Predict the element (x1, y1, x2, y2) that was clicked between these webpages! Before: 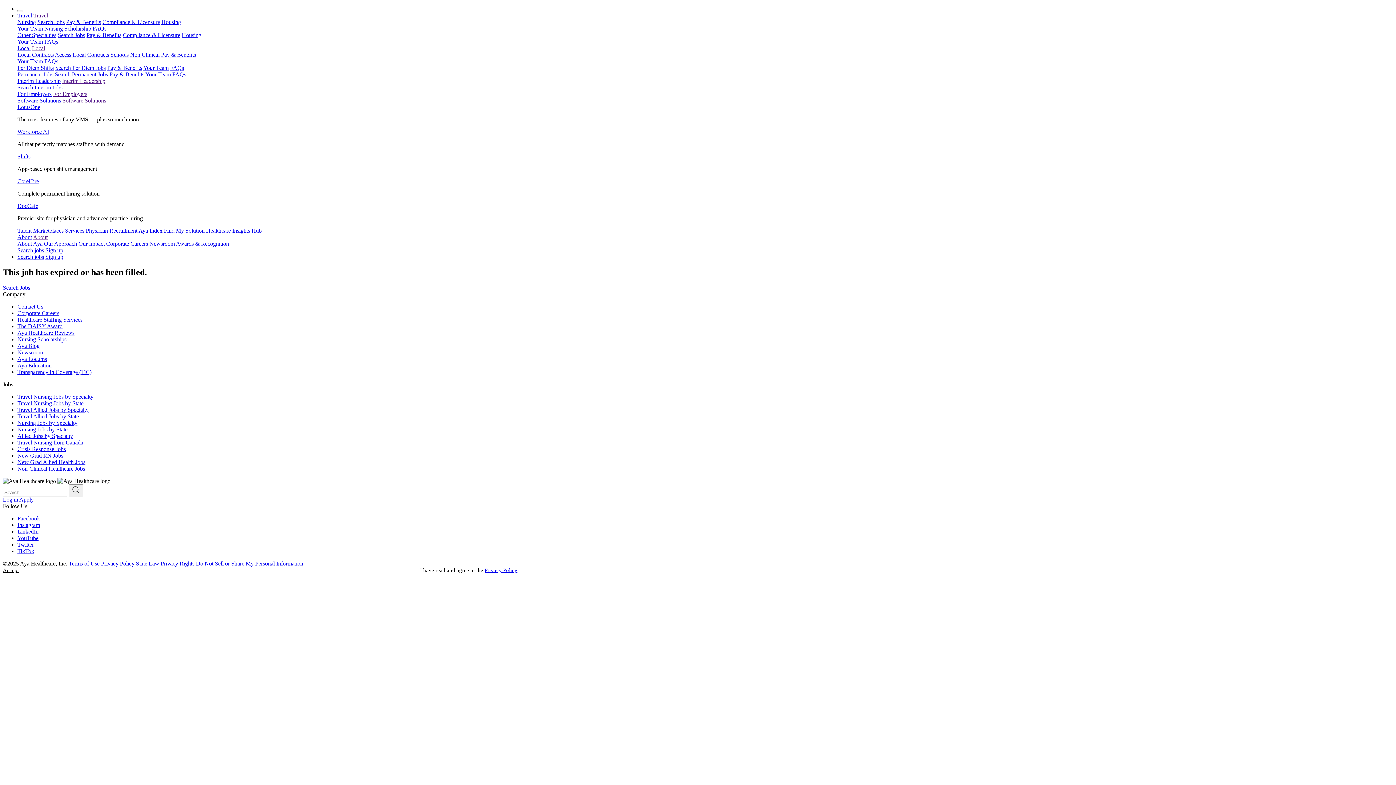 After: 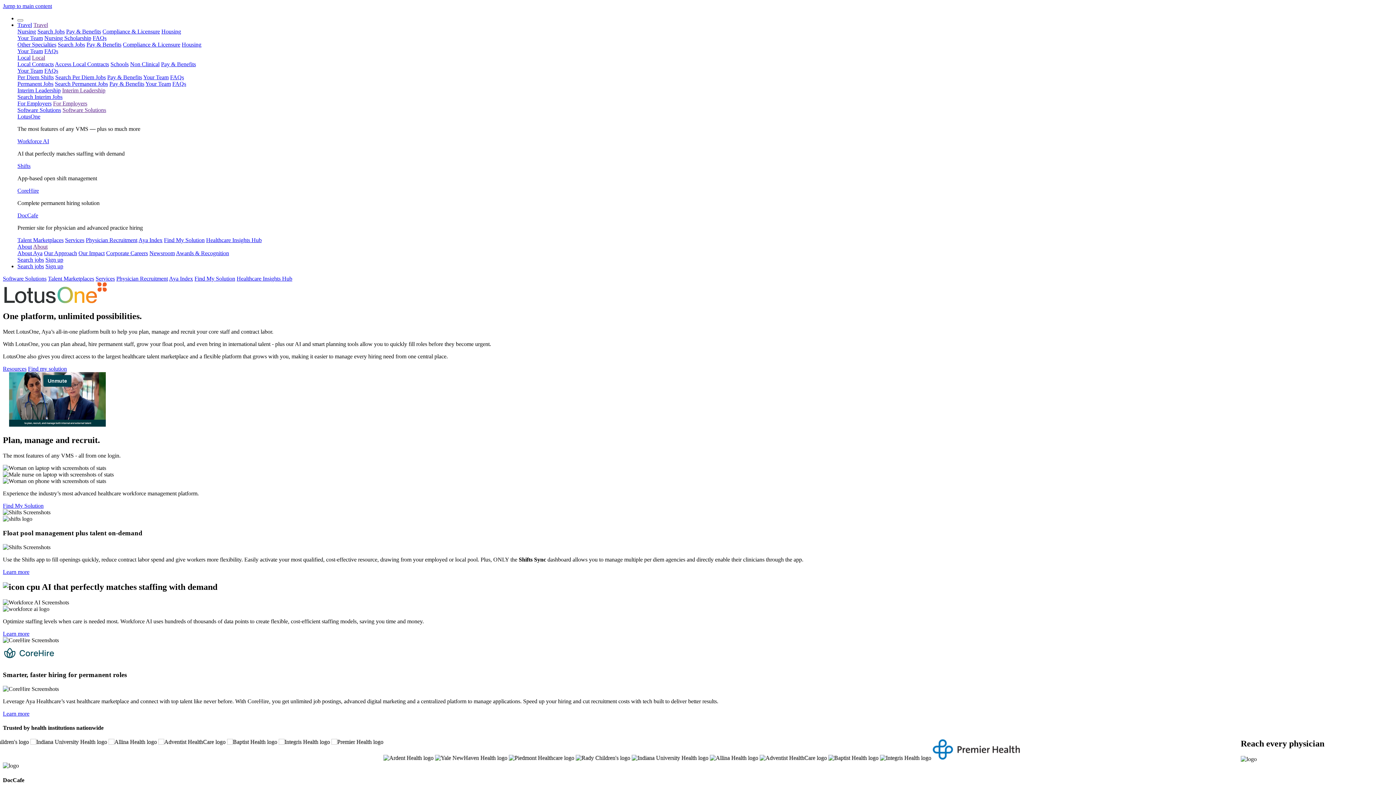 Action: bbox: (17, 97, 61, 103) label: Software Solutions